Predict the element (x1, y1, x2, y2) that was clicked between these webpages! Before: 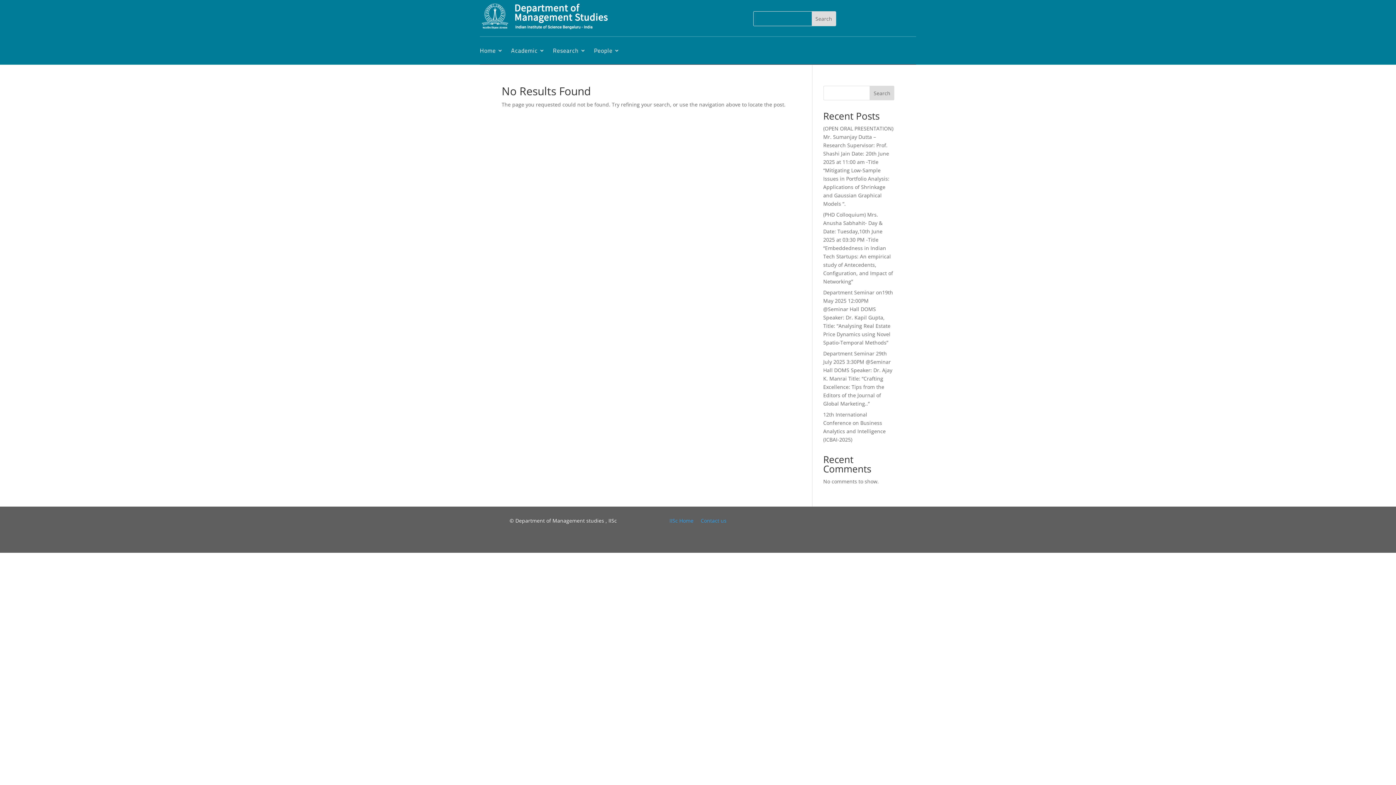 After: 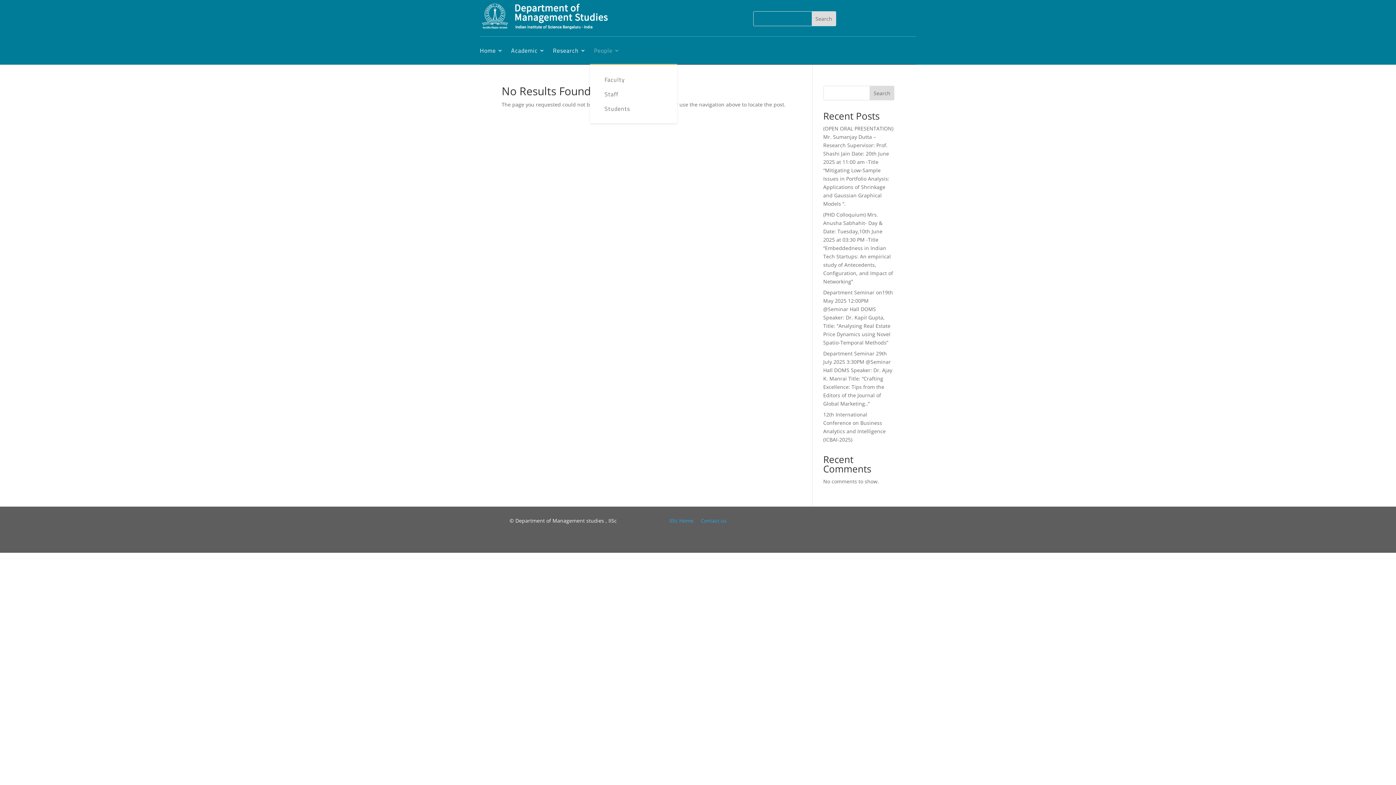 Action: bbox: (594, 36, 620, 64) label: People